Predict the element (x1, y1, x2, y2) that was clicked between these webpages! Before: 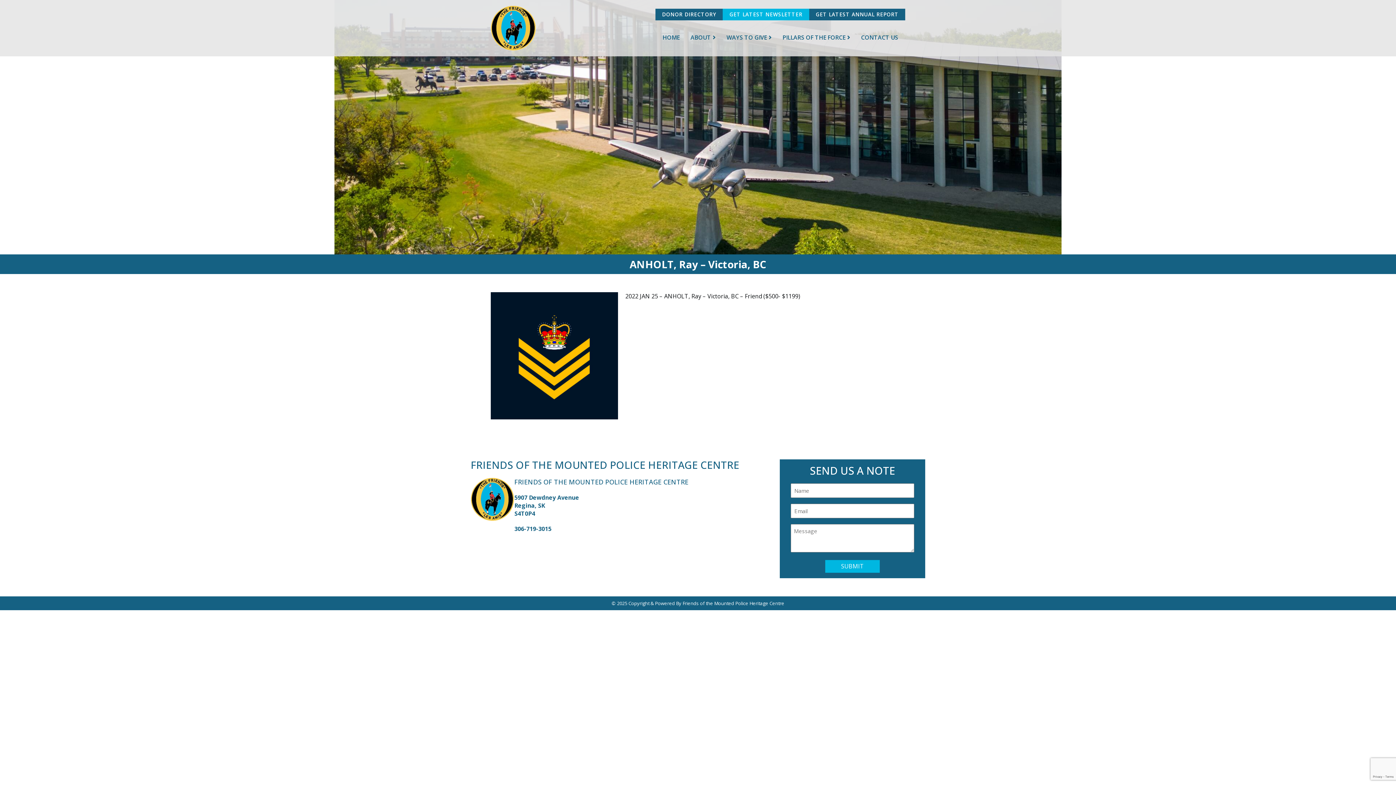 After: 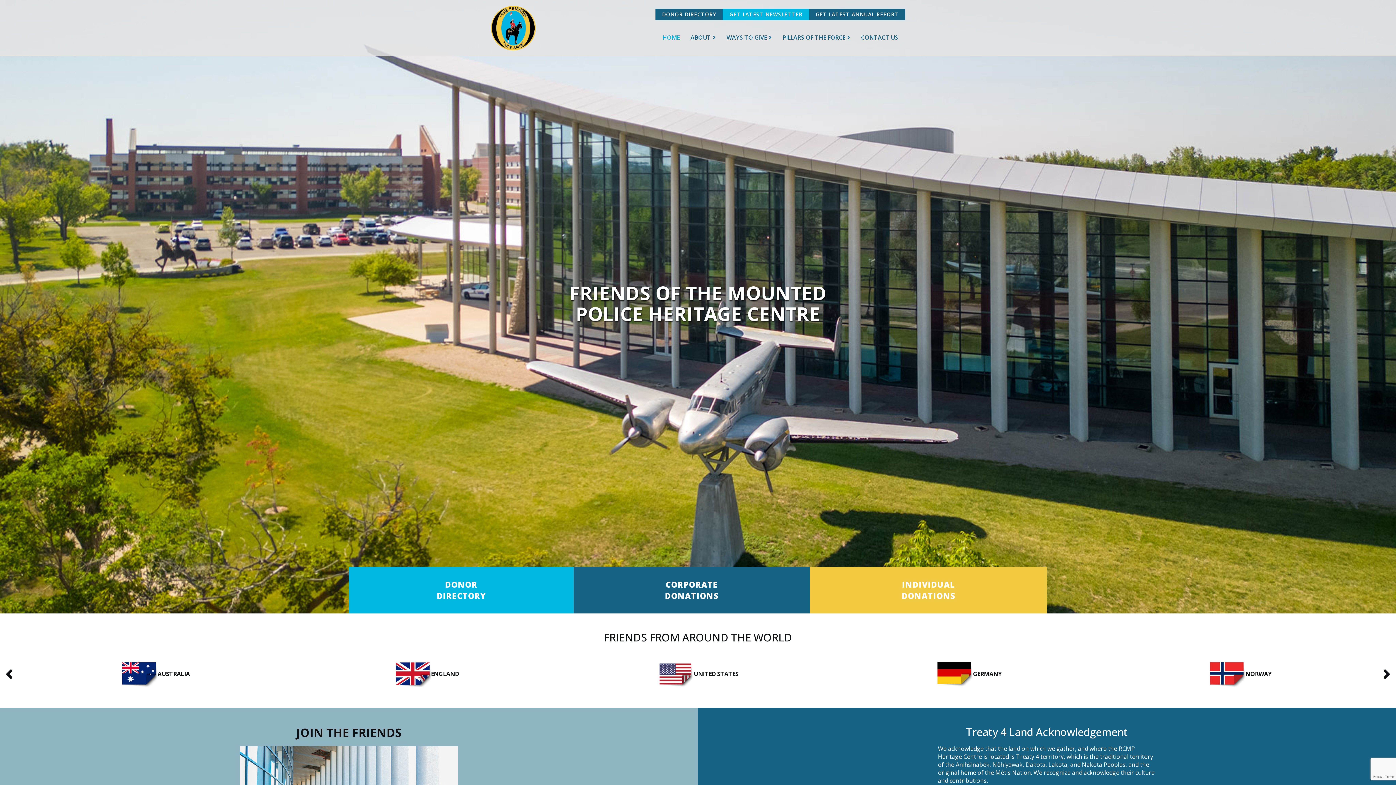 Action: bbox: (470, 477, 514, 521)